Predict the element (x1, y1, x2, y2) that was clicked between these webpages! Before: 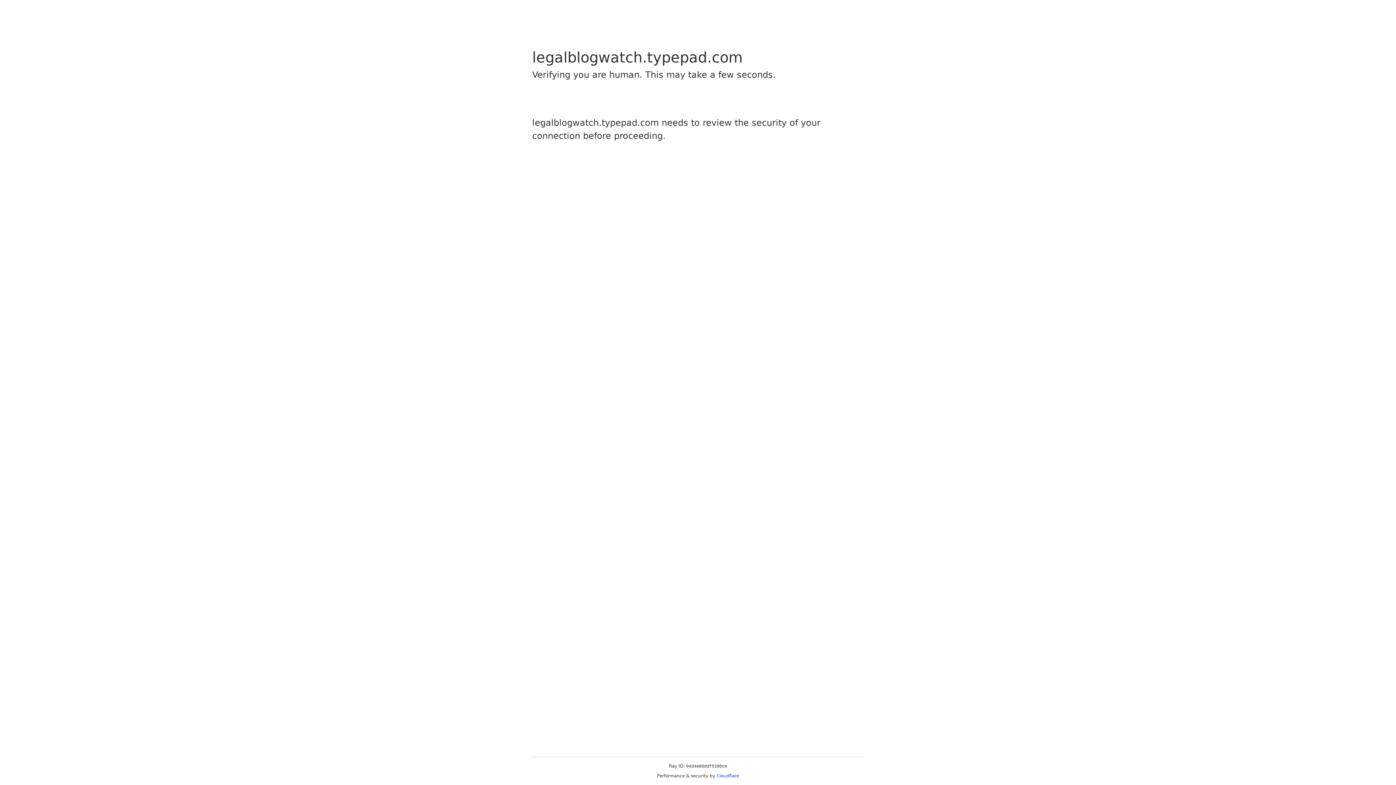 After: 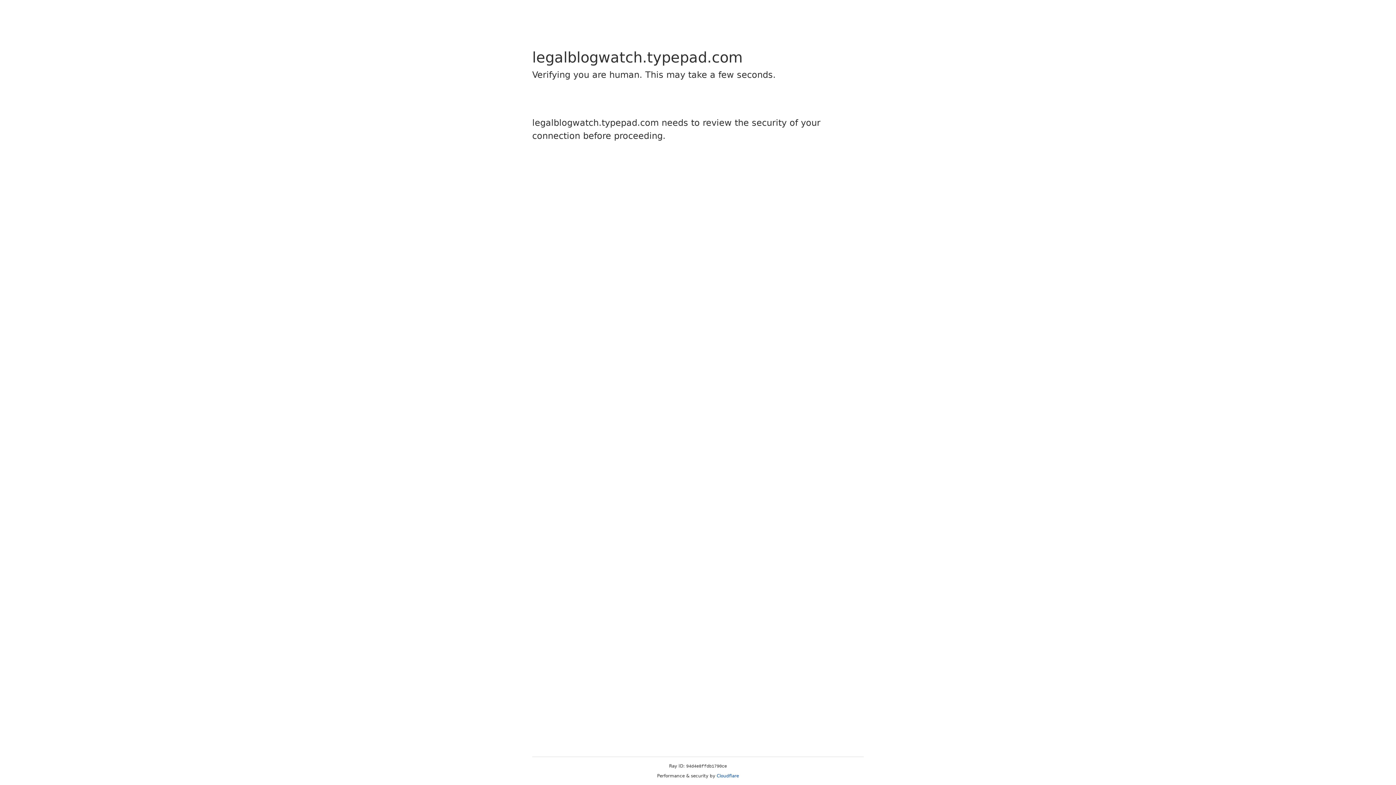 Action: bbox: (716, 773, 739, 778) label: Cloudflare